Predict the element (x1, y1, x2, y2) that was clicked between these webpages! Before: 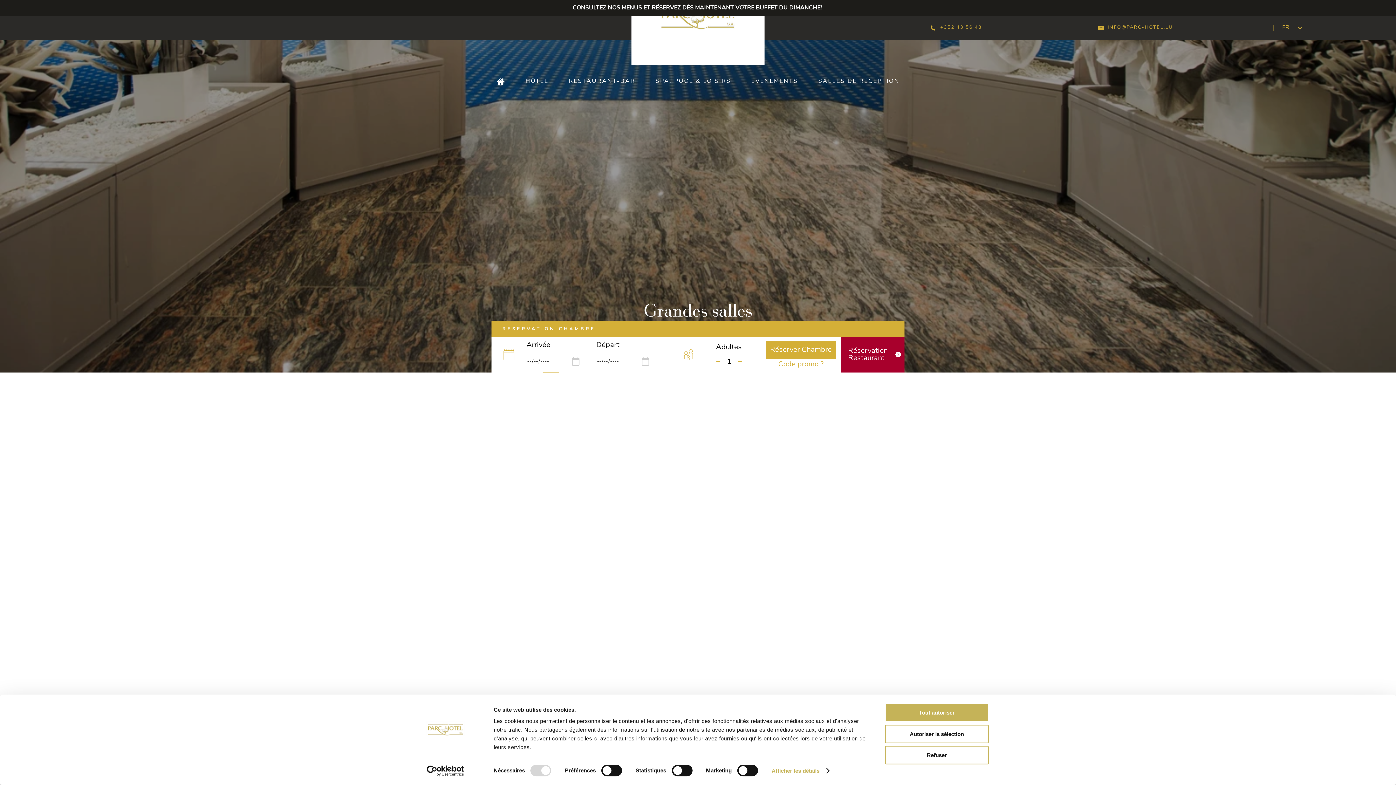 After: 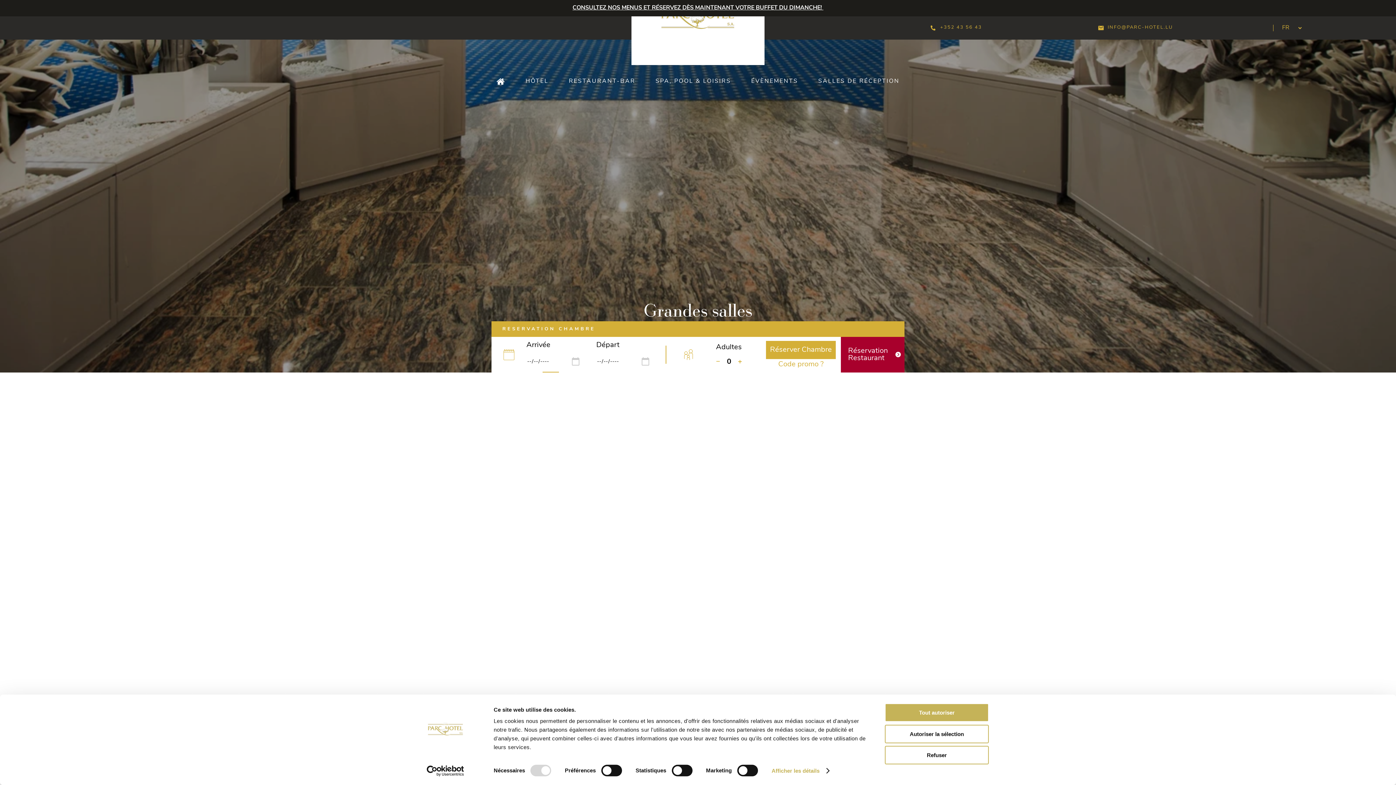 Action: label: − bbox: (716, 358, 727, 365)